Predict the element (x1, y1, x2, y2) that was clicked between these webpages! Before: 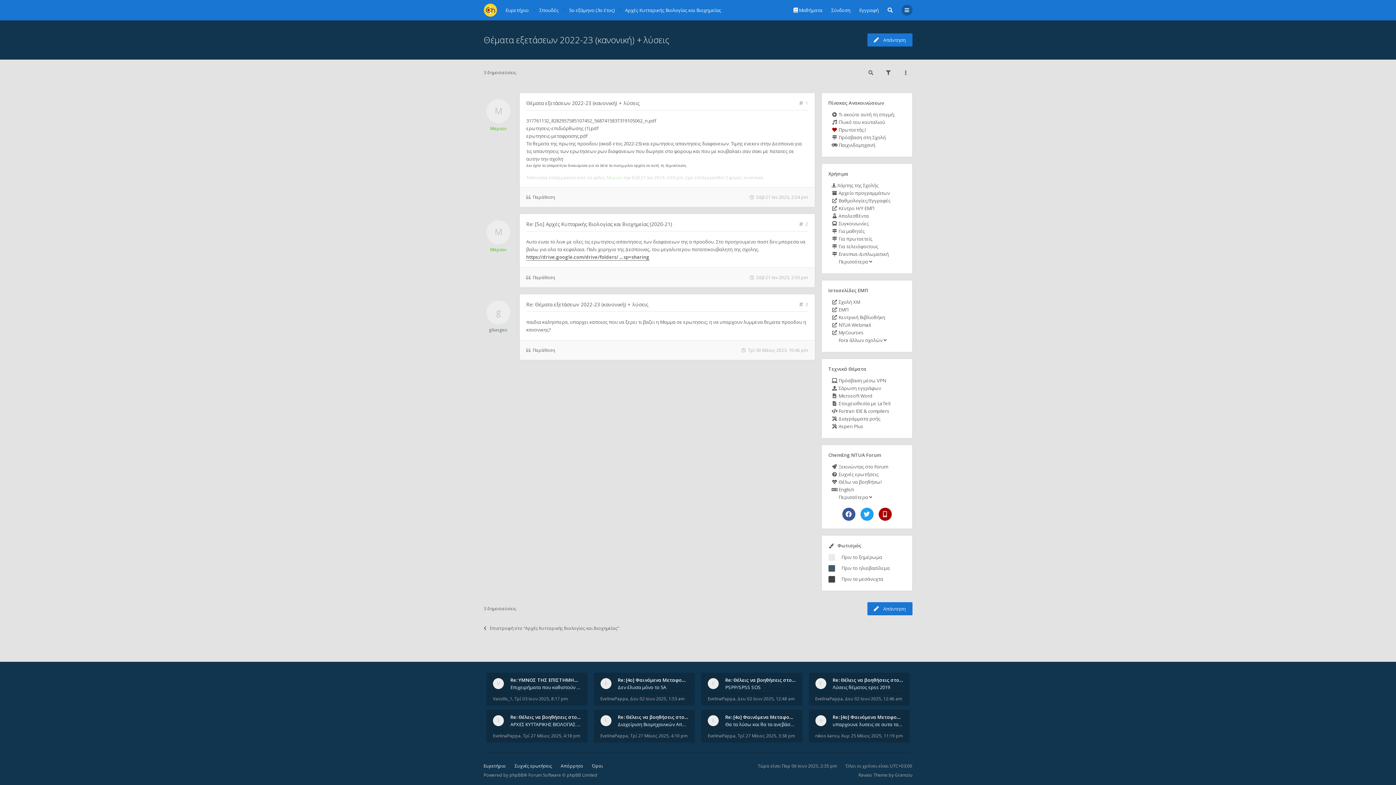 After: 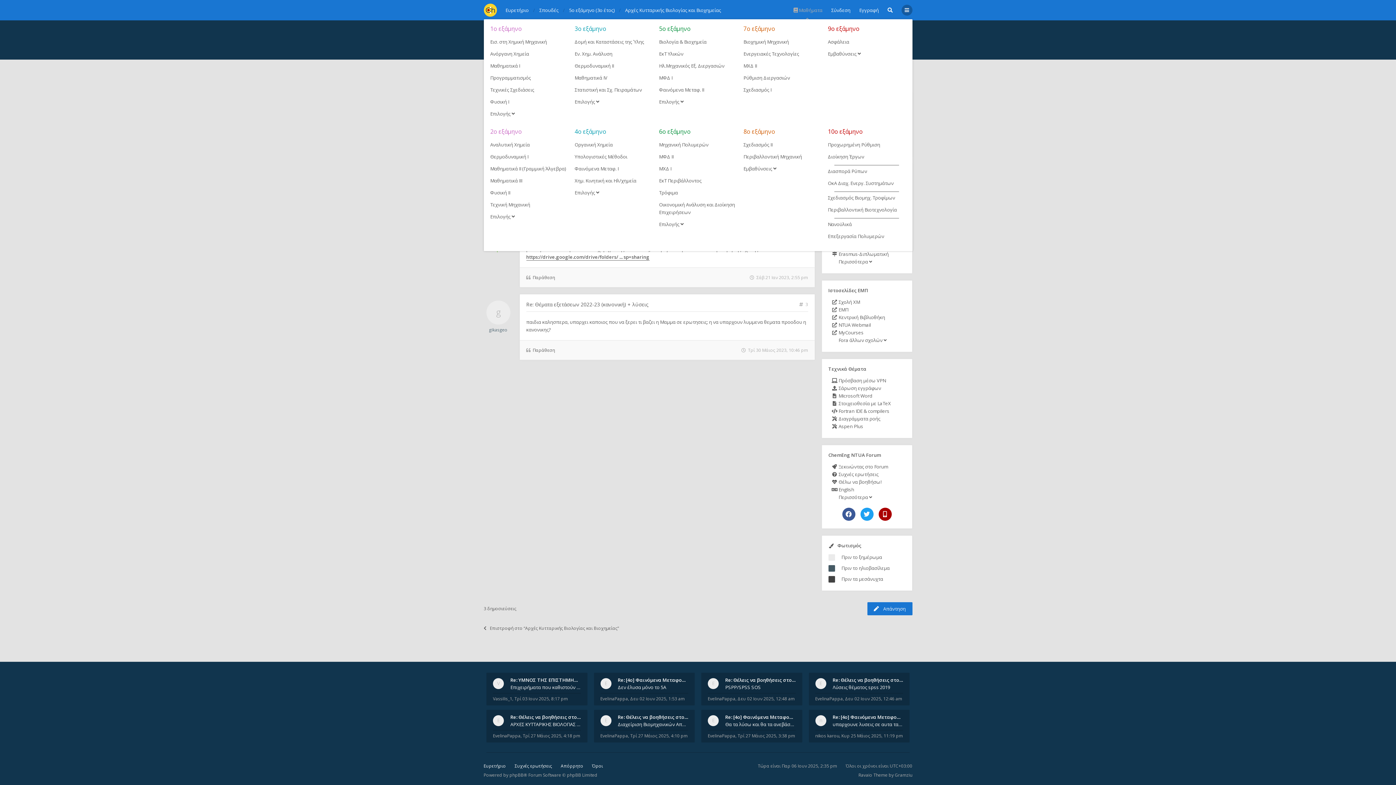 Action: label: Μαθήματα bbox: (792, 4, 822, 15)